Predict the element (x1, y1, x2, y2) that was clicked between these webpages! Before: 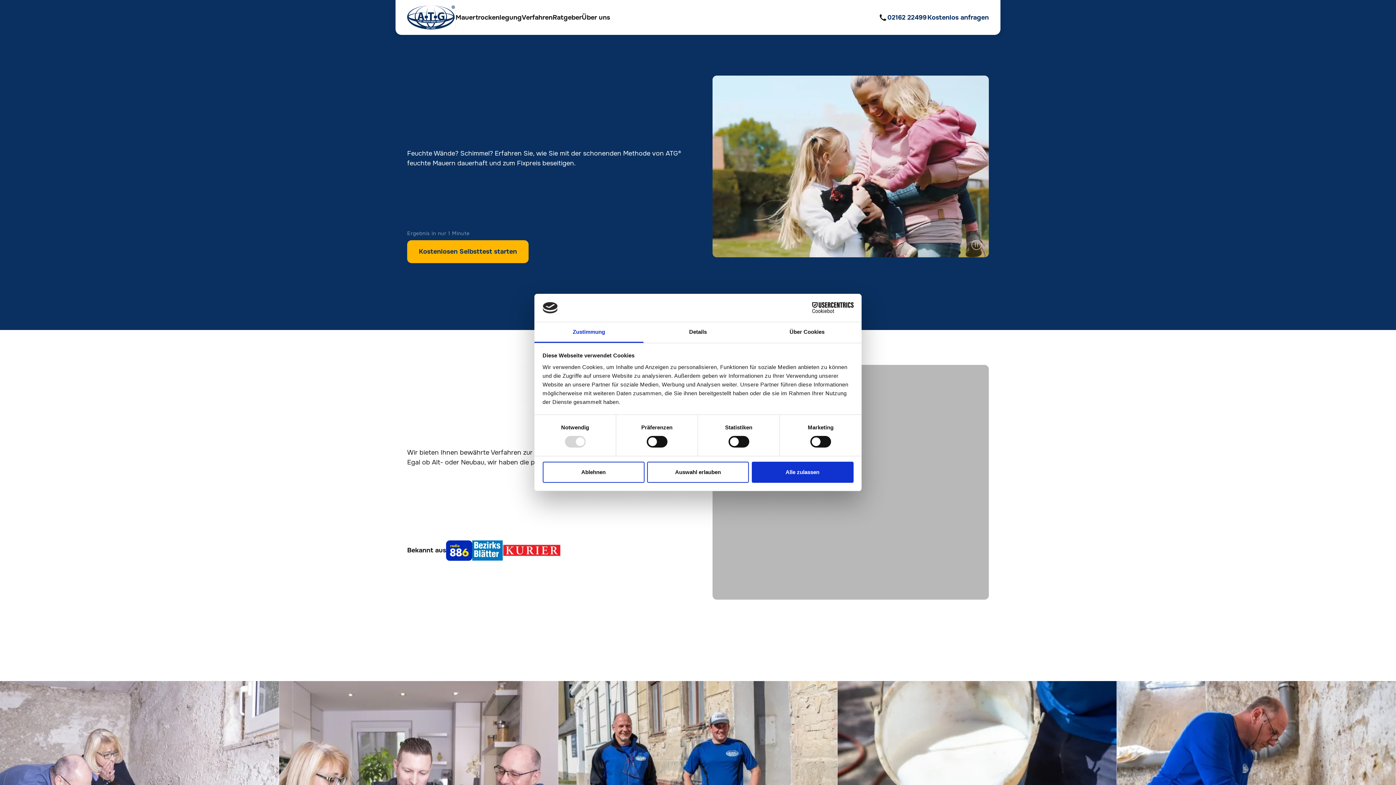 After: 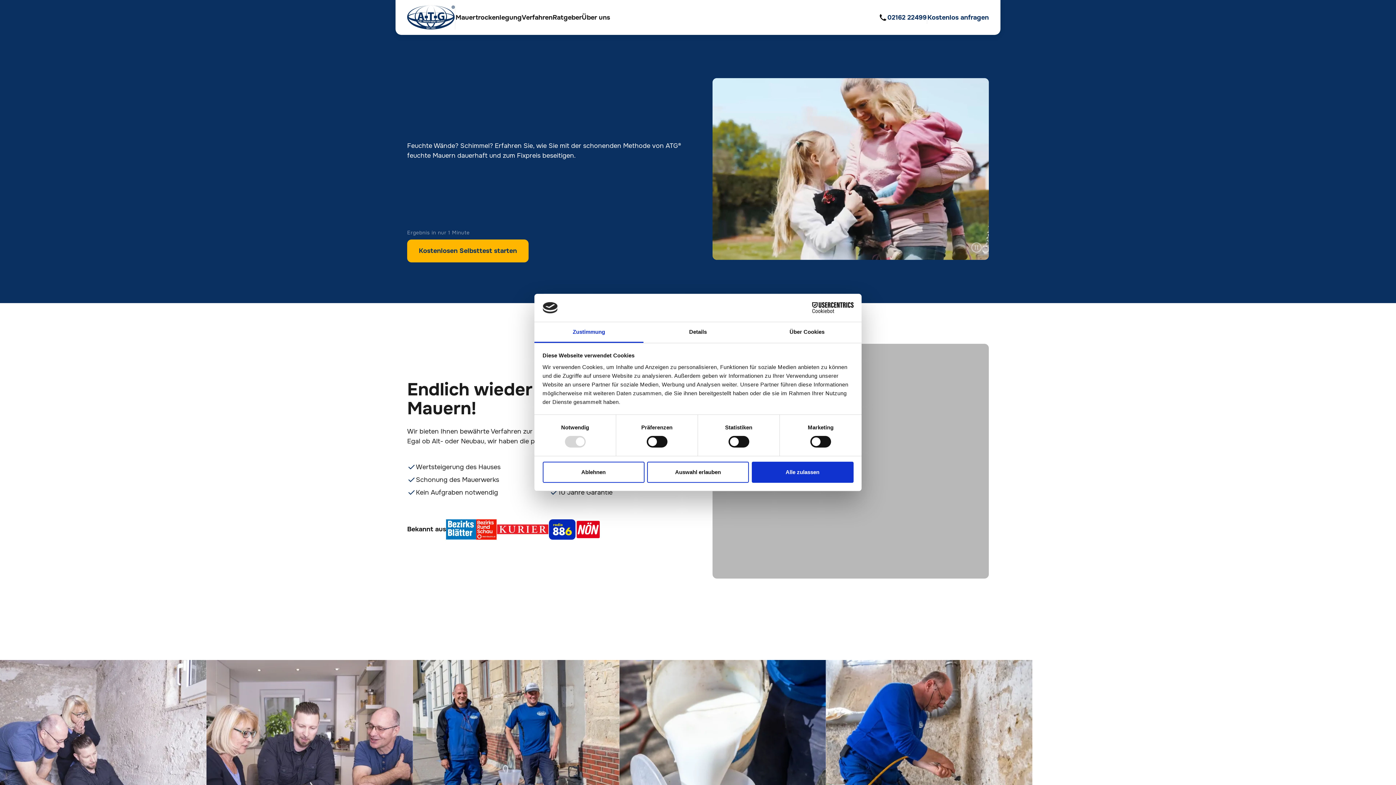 Action: bbox: (407, 5, 454, 29) label: Zur ATG Startseite